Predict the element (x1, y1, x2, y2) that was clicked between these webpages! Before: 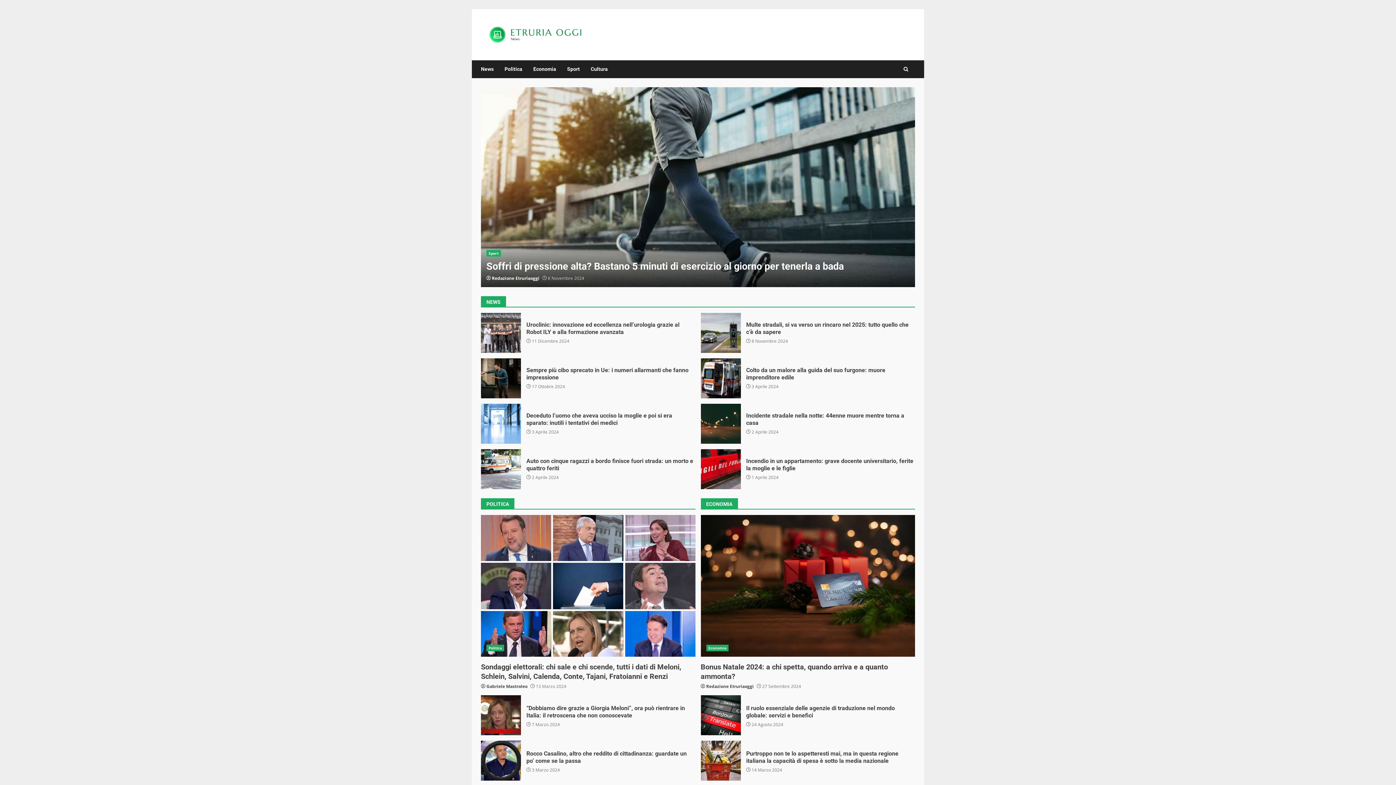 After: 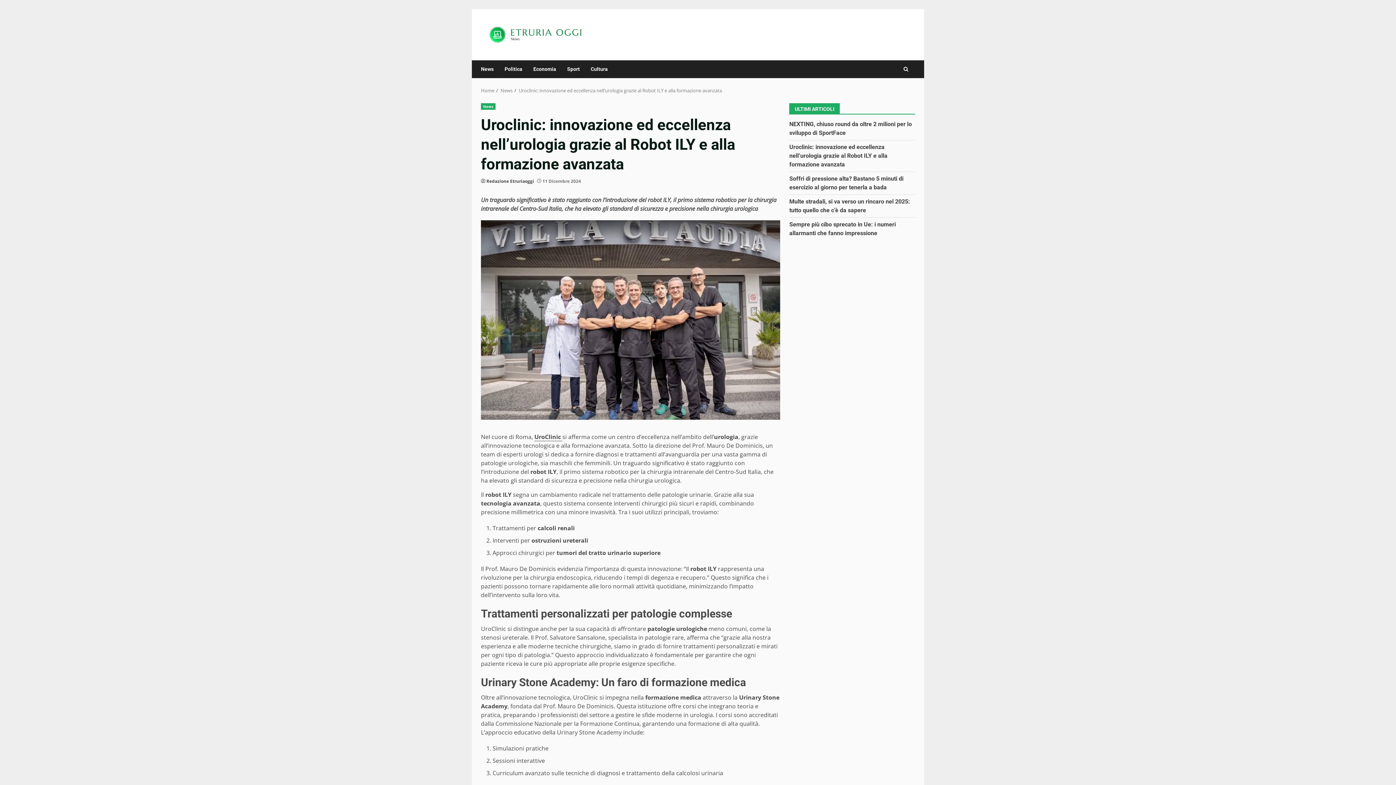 Action: label: Uroclinic: innovazione ed eccellenza nell’urologia grazie al Robot ILY e alla formazione avanzata bbox: (526, 321, 679, 335)